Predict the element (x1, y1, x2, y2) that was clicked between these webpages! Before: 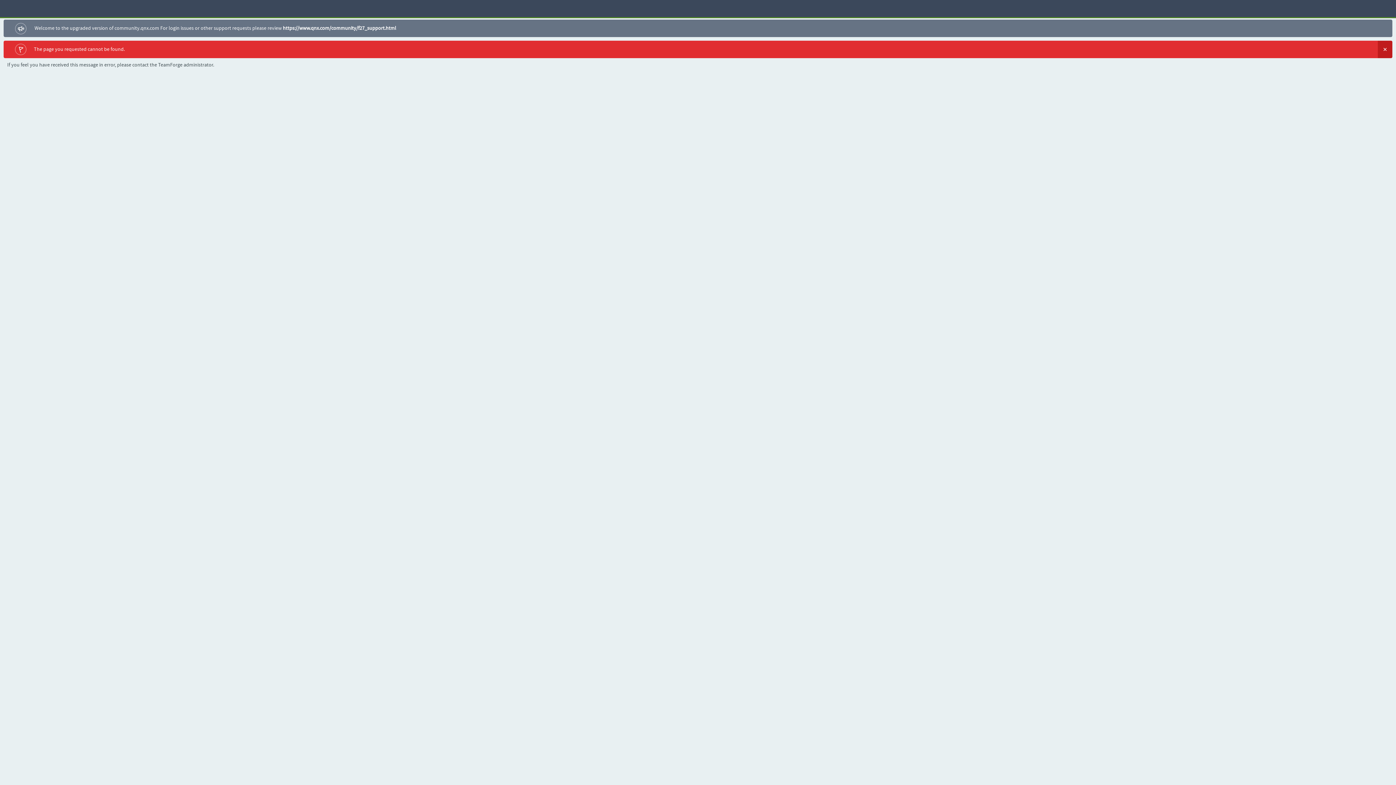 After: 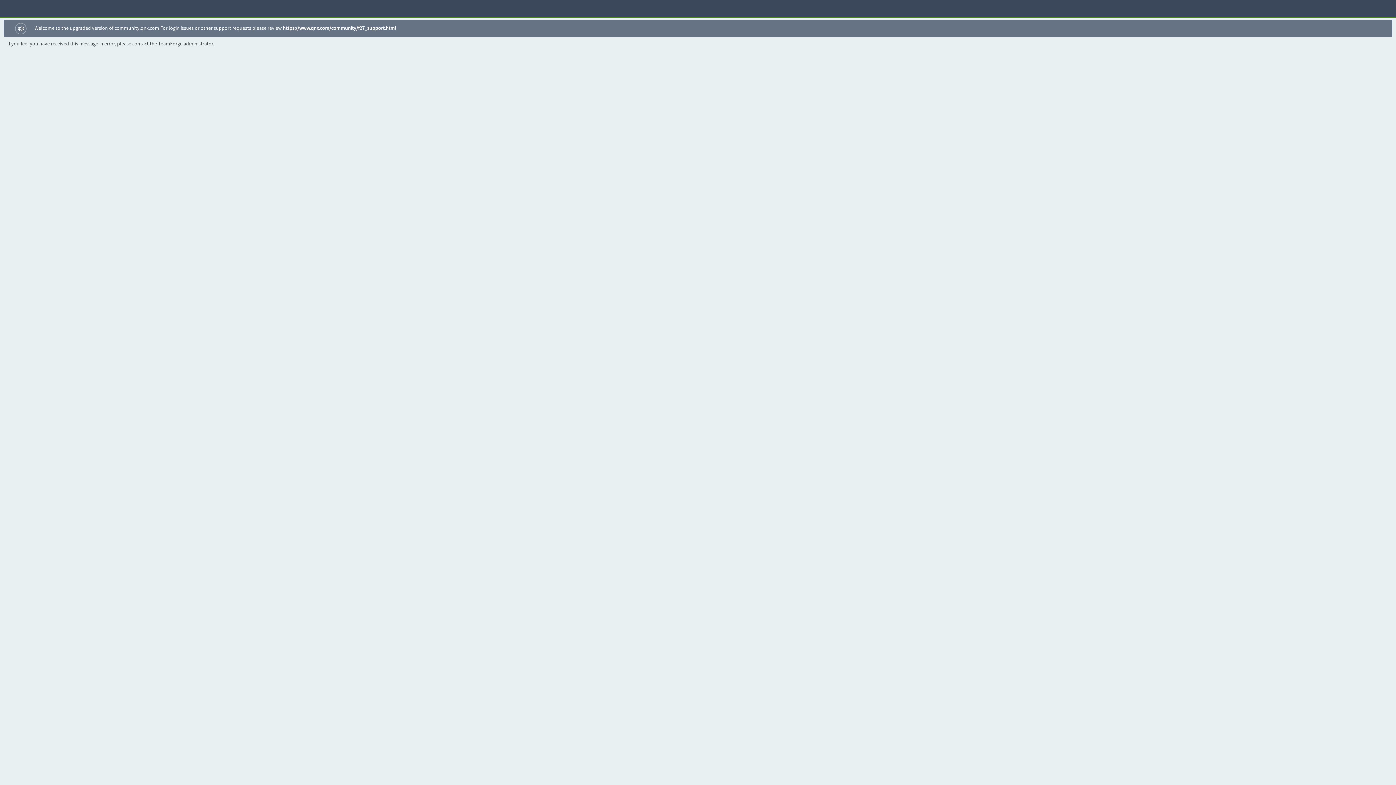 Action: bbox: (1378, 40, 1392, 58) label:  